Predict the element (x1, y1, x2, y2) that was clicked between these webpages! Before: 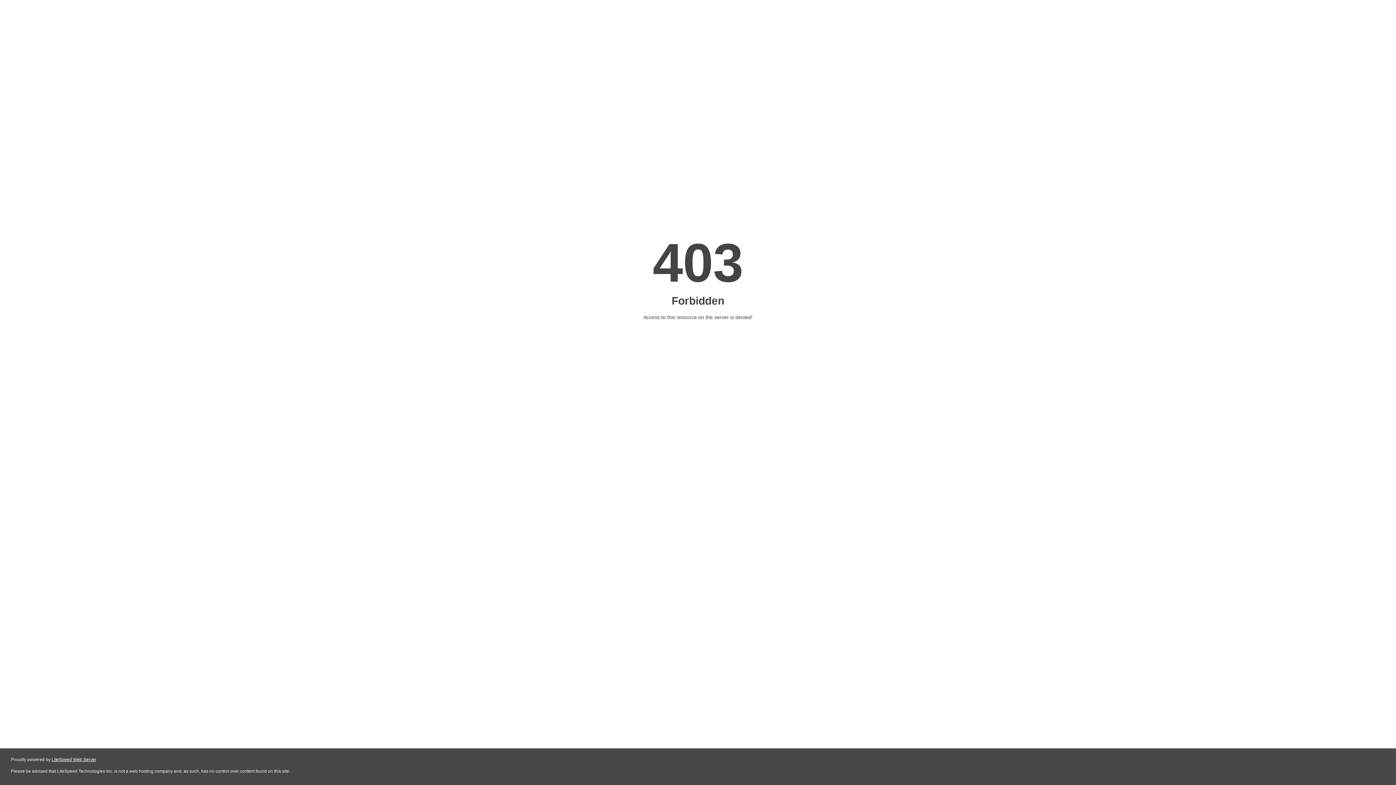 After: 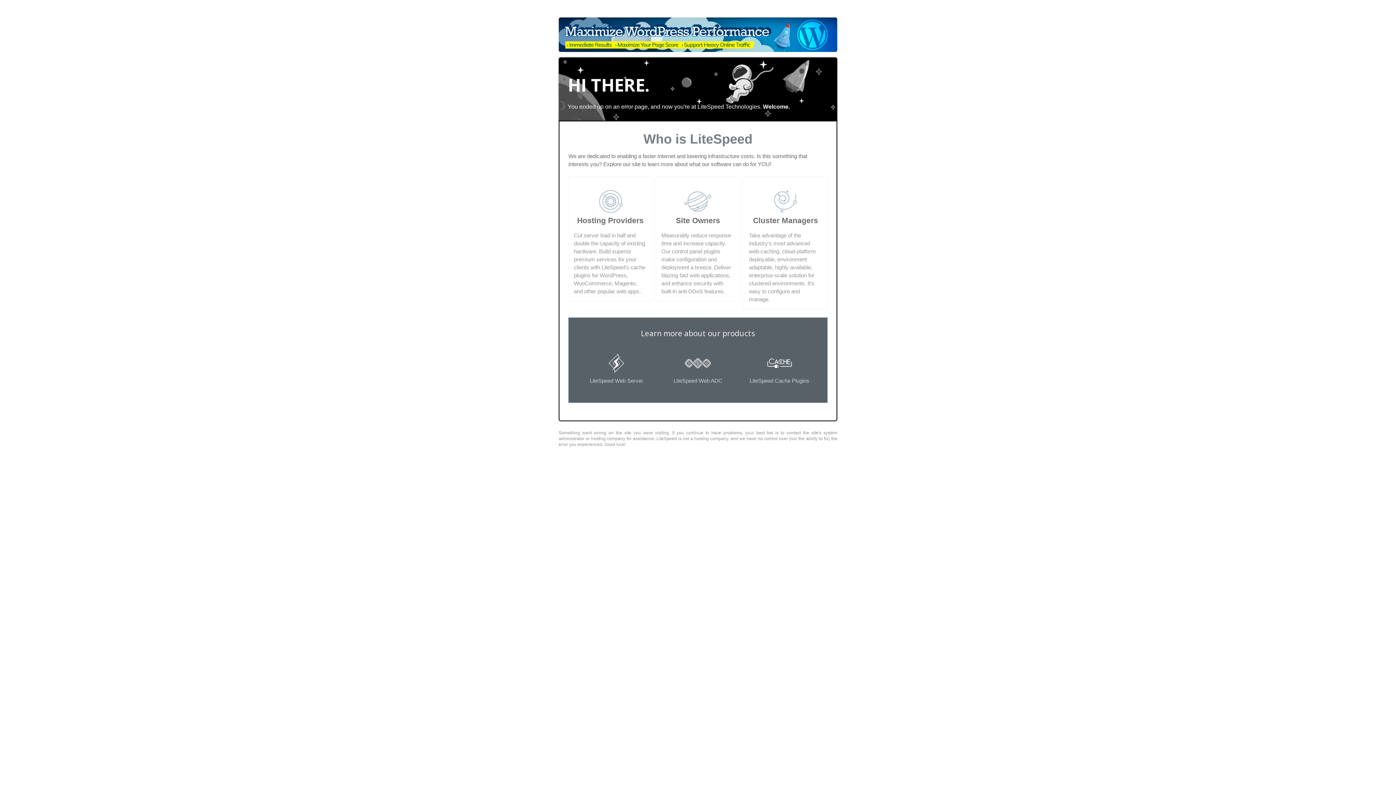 Action: label: LiteSpeed Web Server bbox: (51, 757, 96, 762)